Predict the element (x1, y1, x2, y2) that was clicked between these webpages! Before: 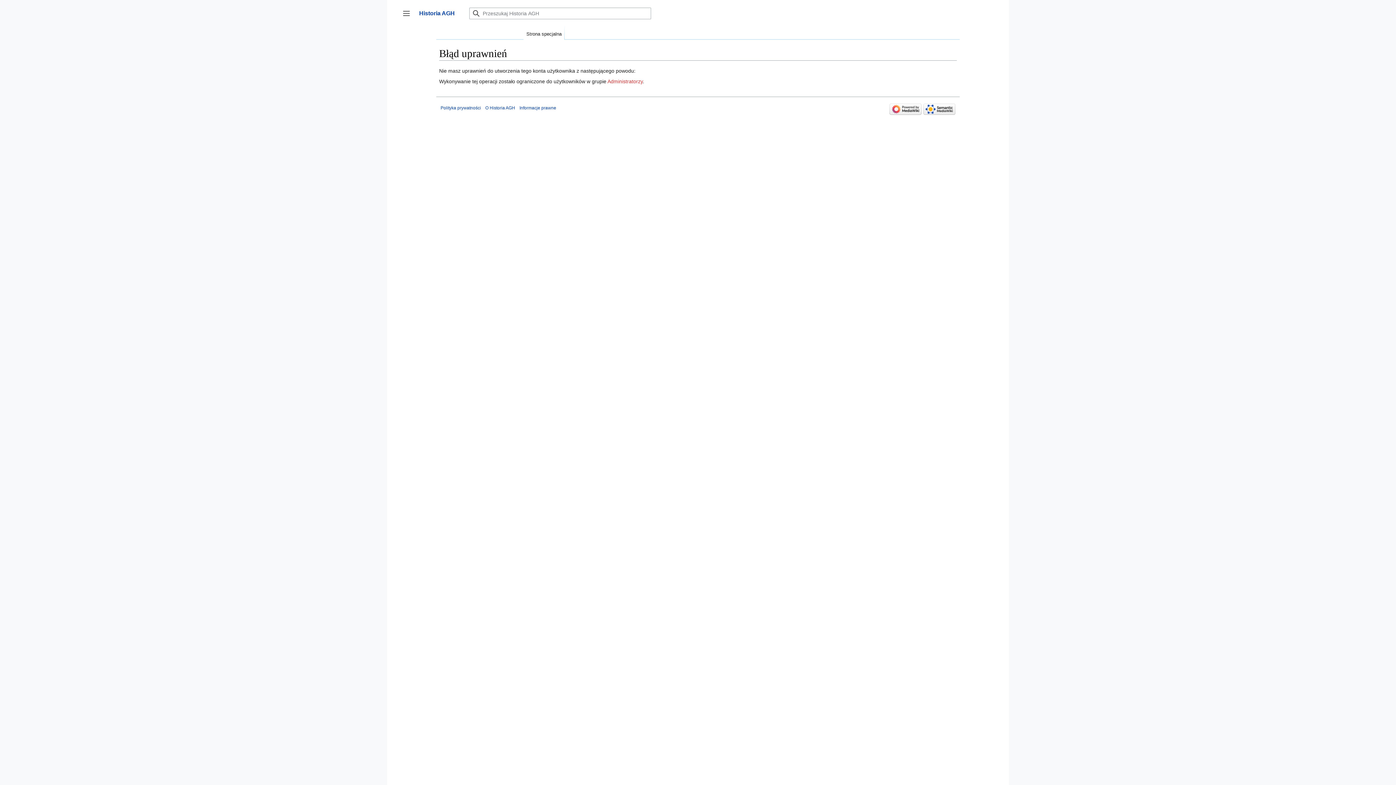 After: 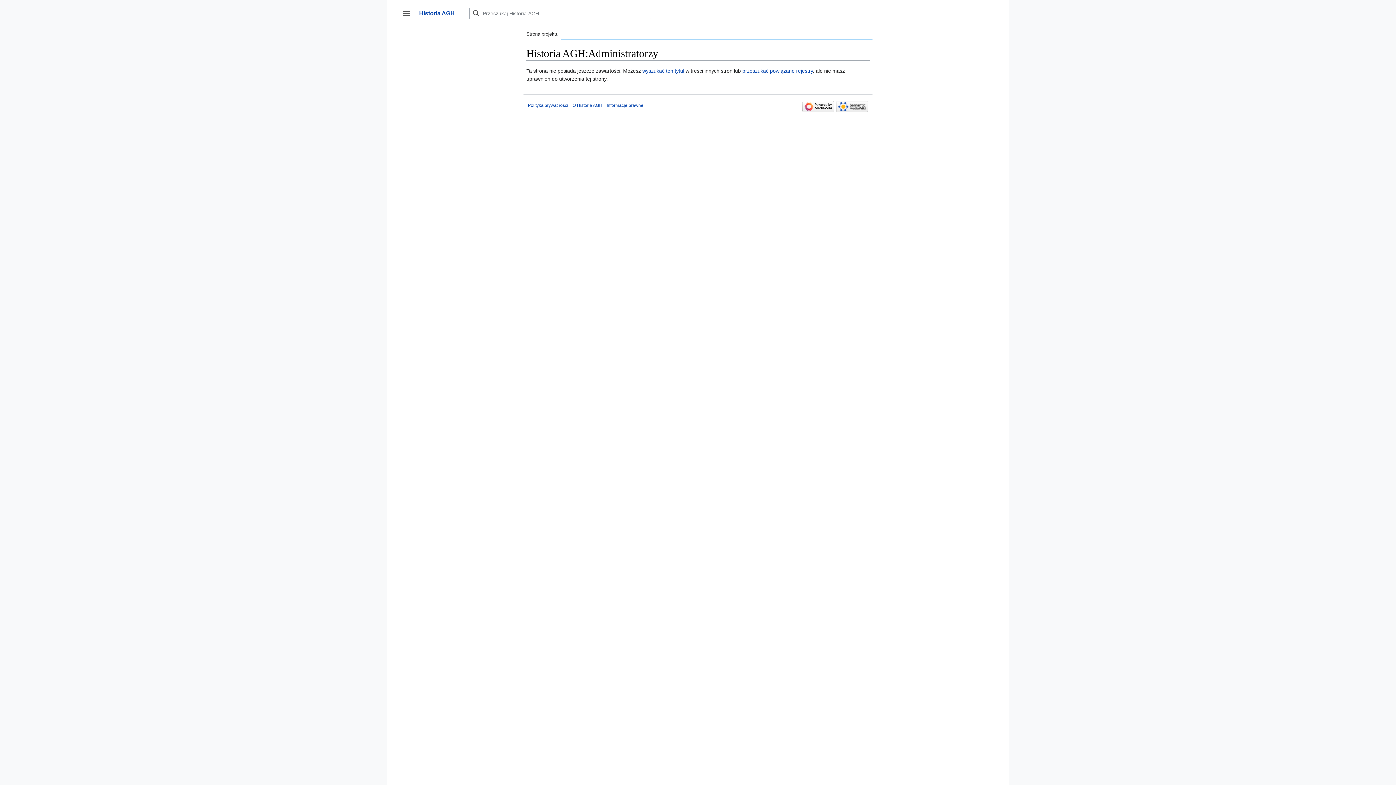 Action: label: Administratorzy bbox: (607, 78, 642, 84)